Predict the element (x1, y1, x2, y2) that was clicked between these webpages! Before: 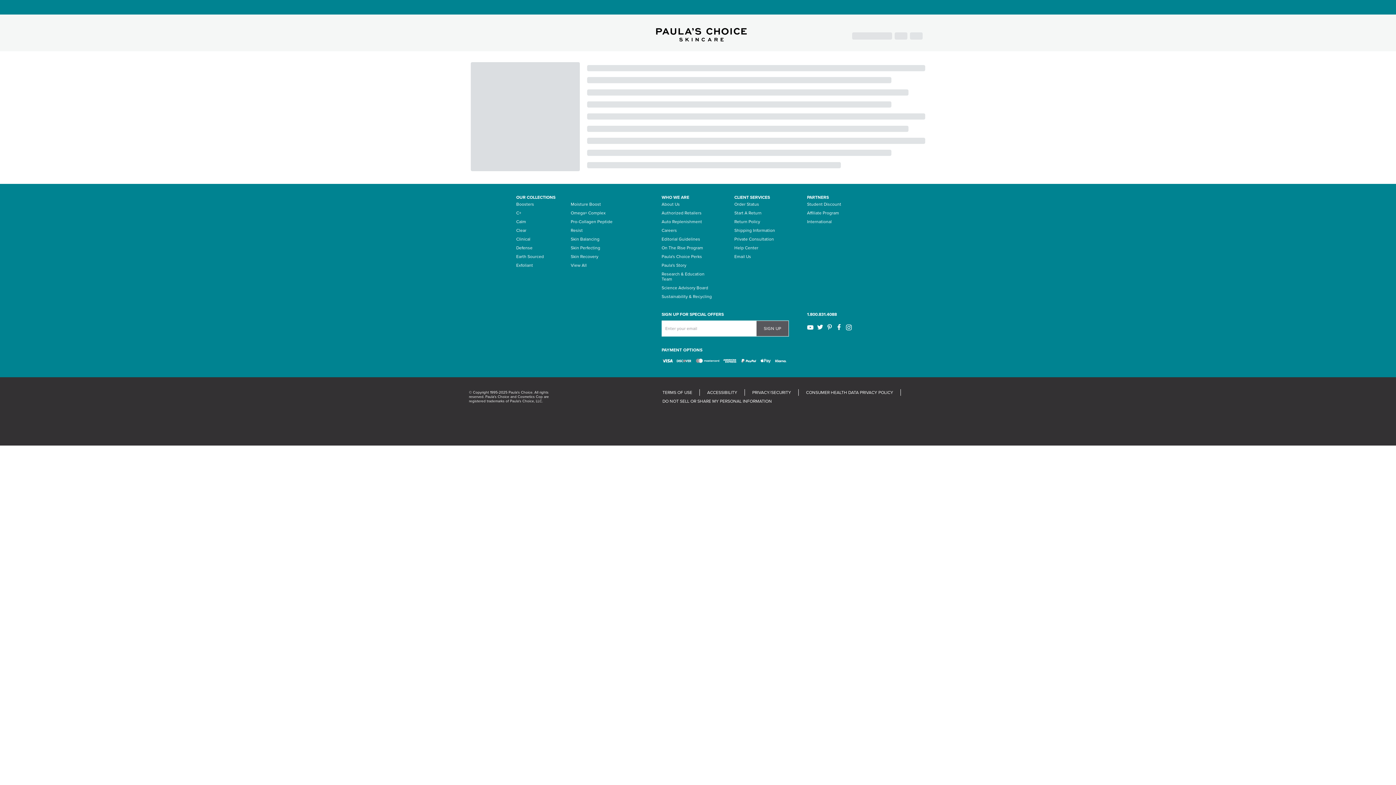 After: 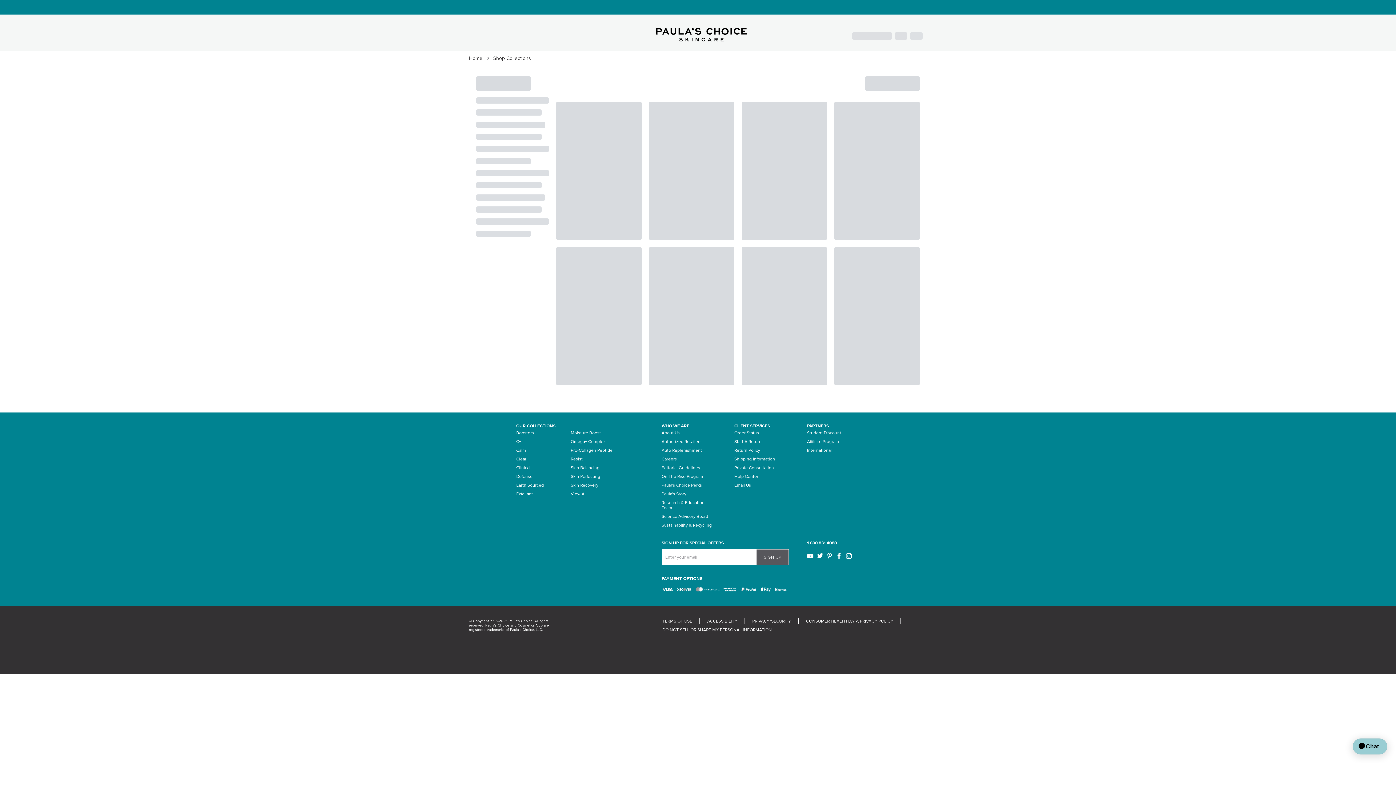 Action: bbox: (570, 243, 600, 252) label: Skin Perfecting